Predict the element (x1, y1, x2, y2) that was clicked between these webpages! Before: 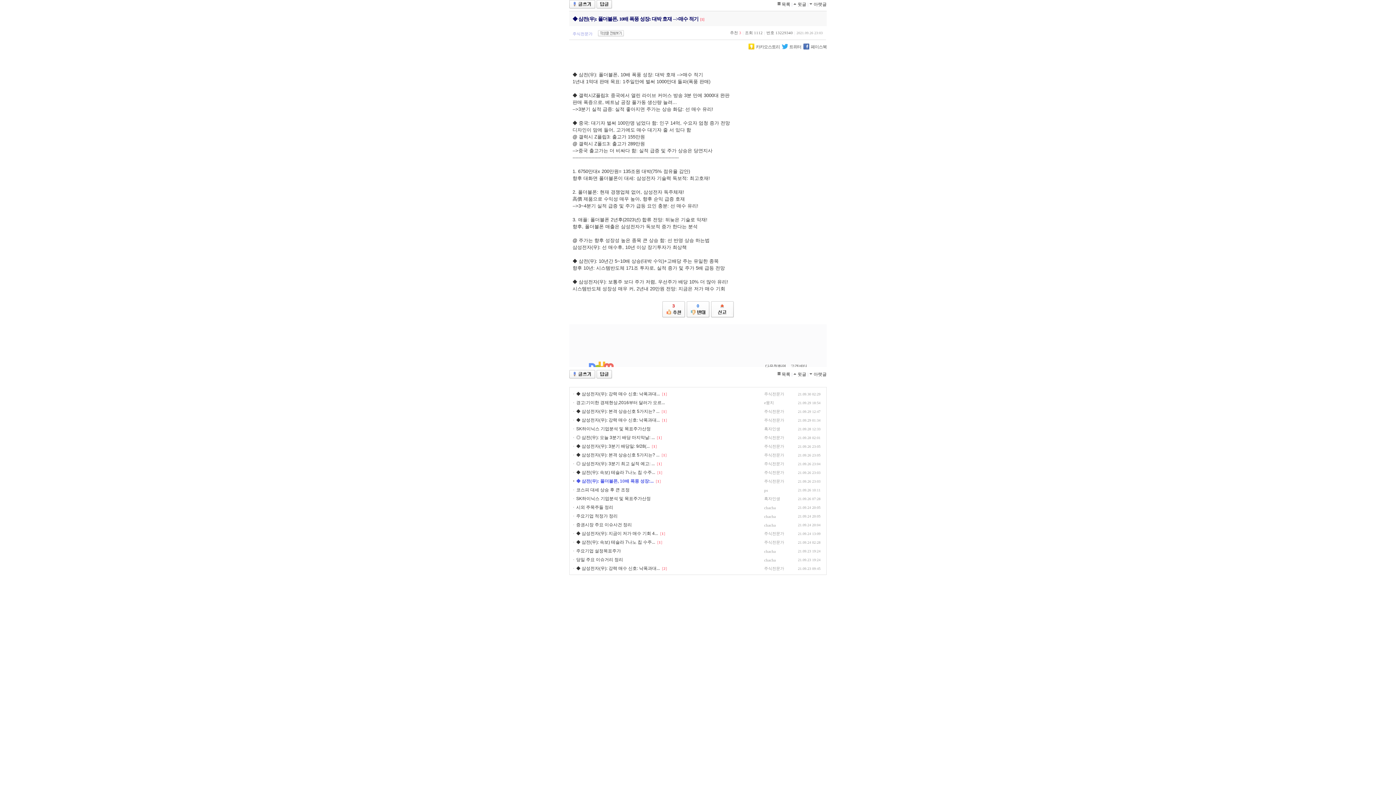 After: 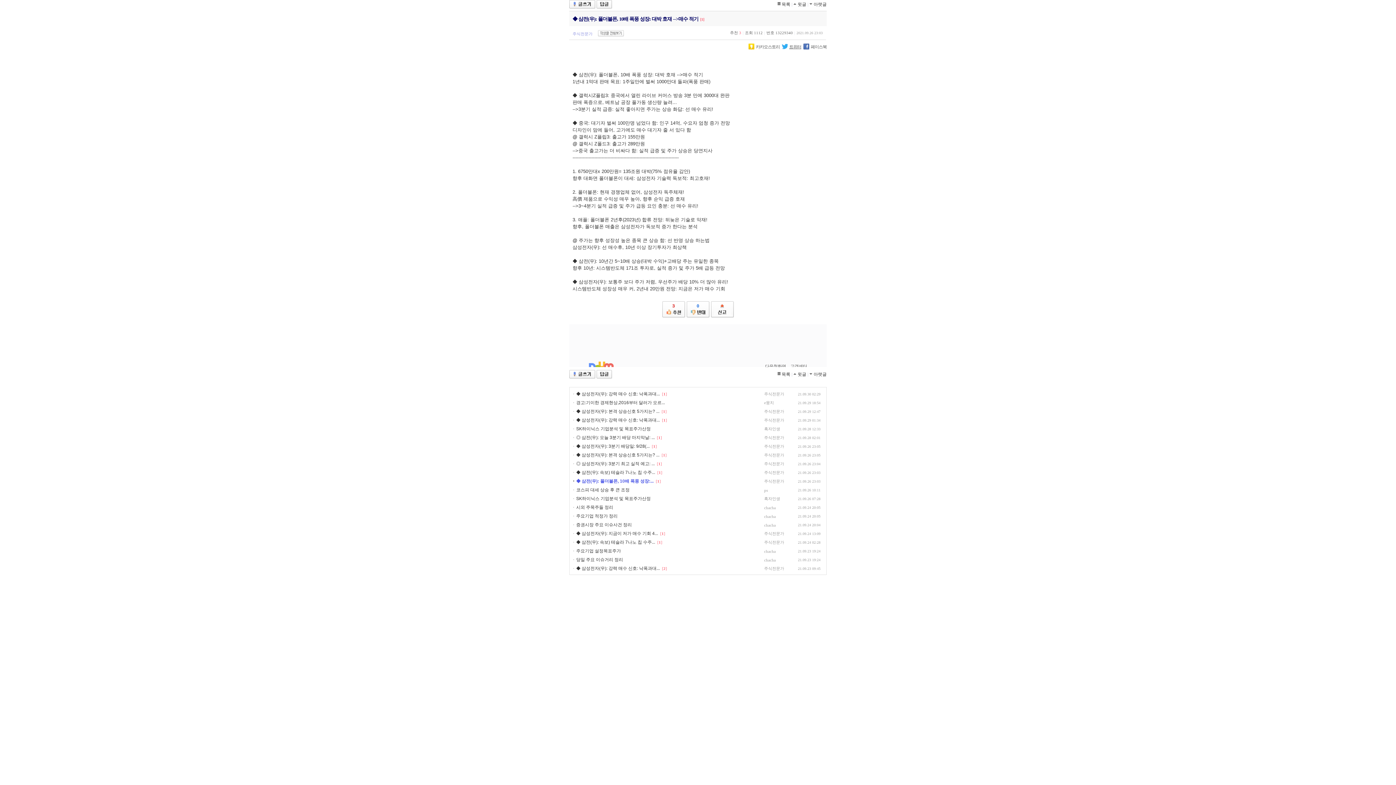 Action: bbox: (782, 43, 801, 50) label: 트위터